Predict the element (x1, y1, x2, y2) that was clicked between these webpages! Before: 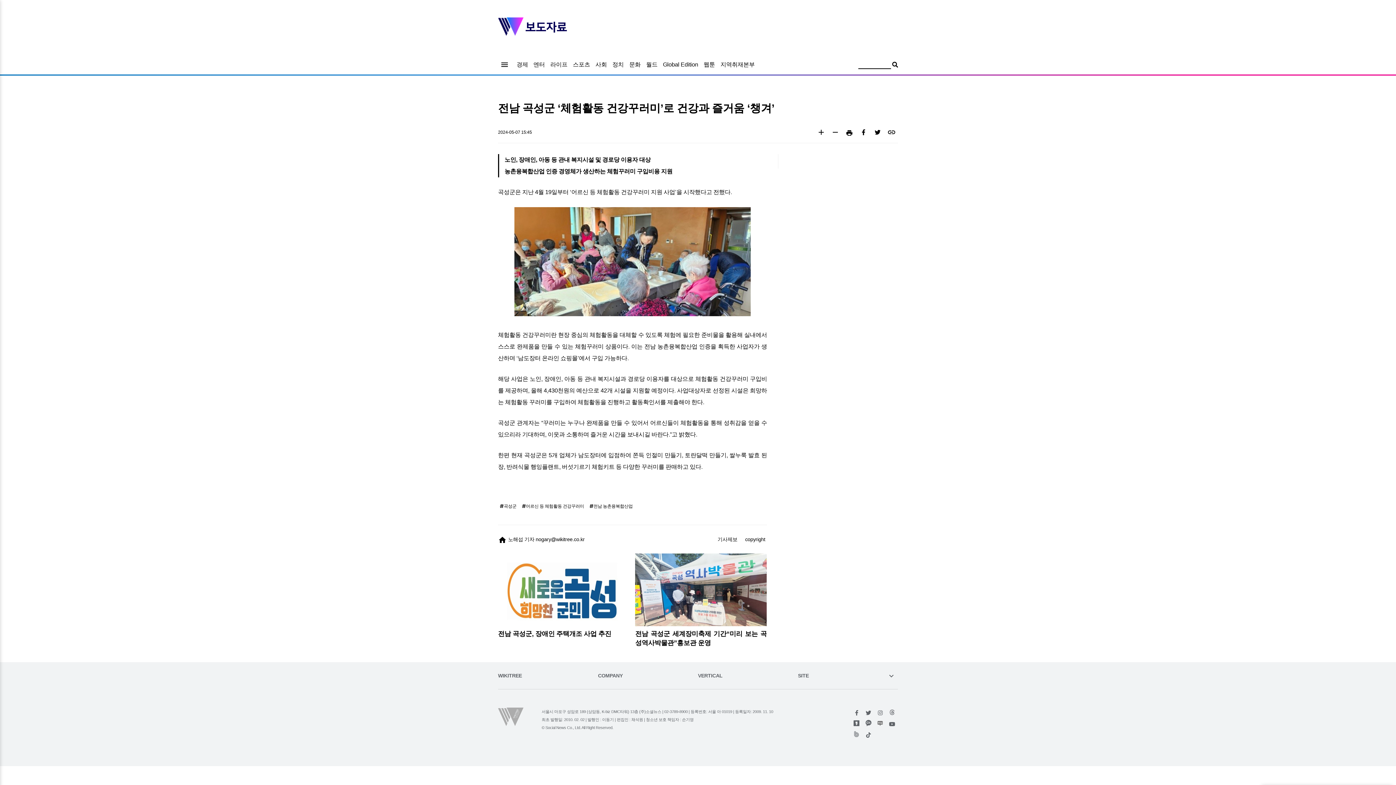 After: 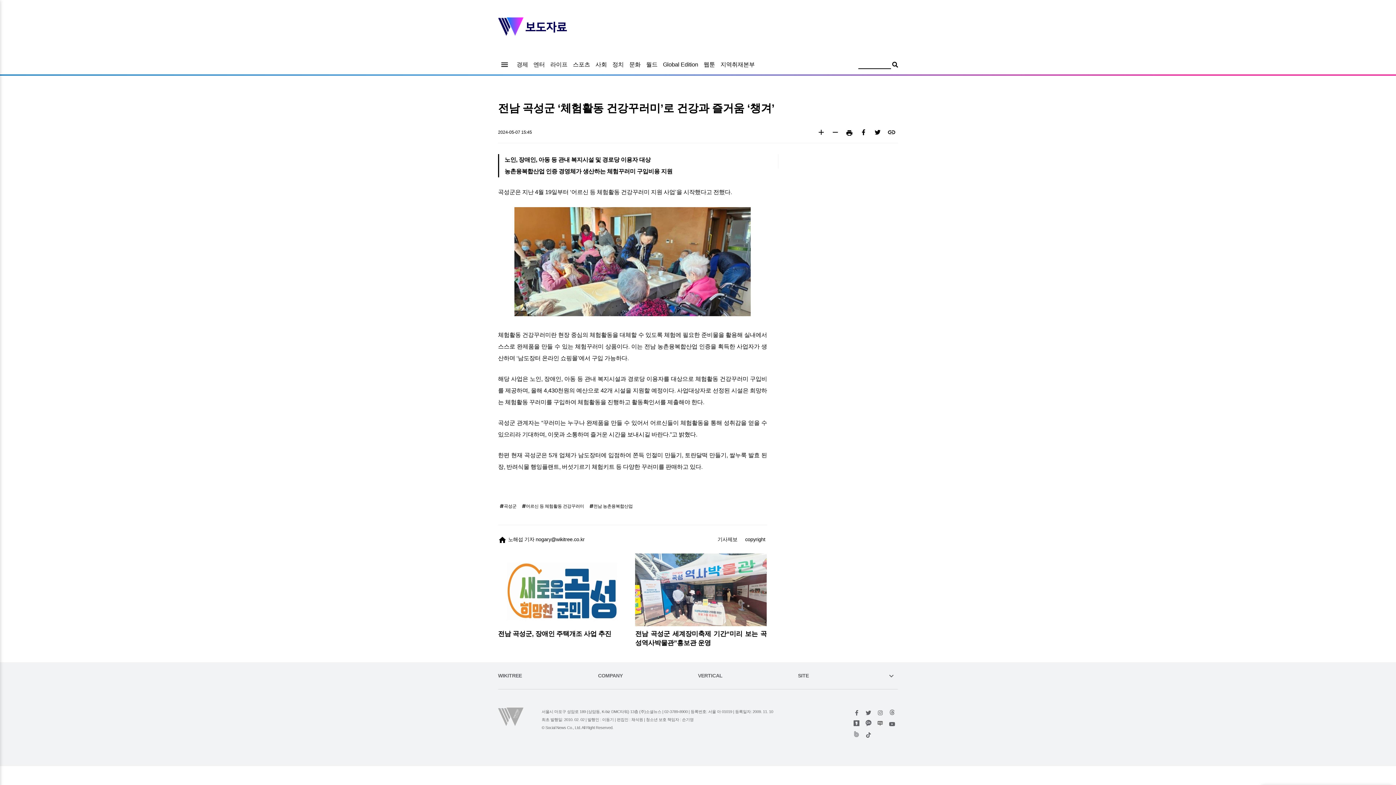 Action: bbox: (865, 721, 871, 727)